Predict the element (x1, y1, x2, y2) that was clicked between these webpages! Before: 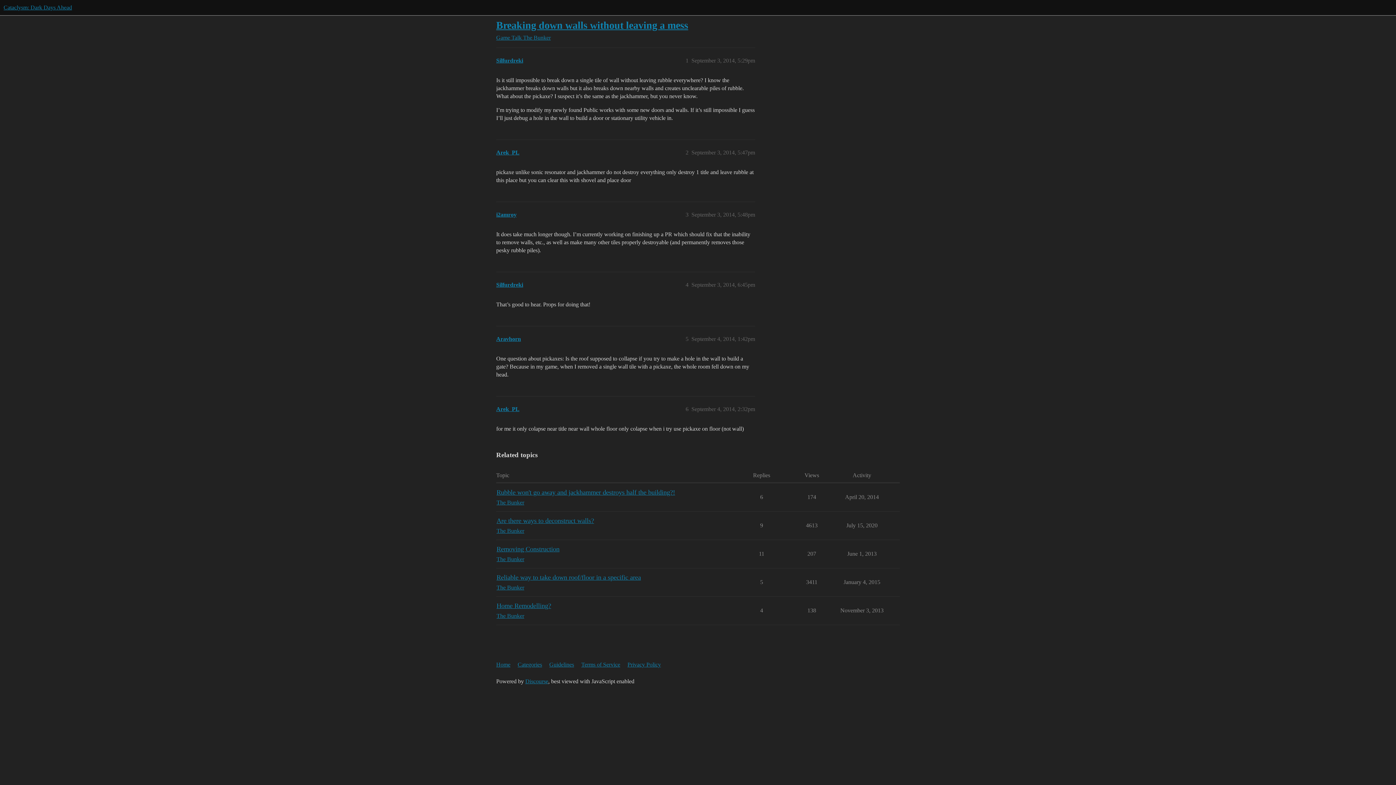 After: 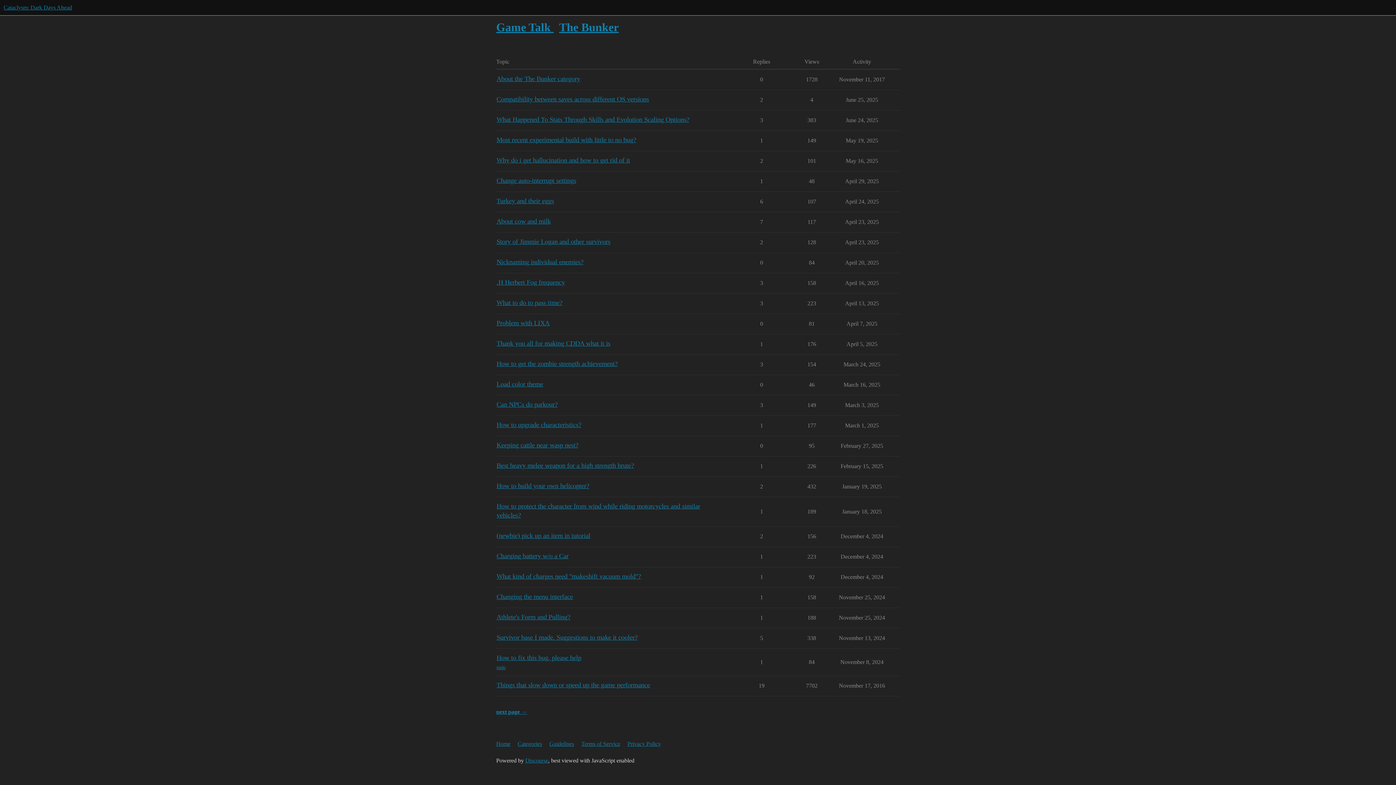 Action: bbox: (496, 555, 524, 563) label: The Bunker